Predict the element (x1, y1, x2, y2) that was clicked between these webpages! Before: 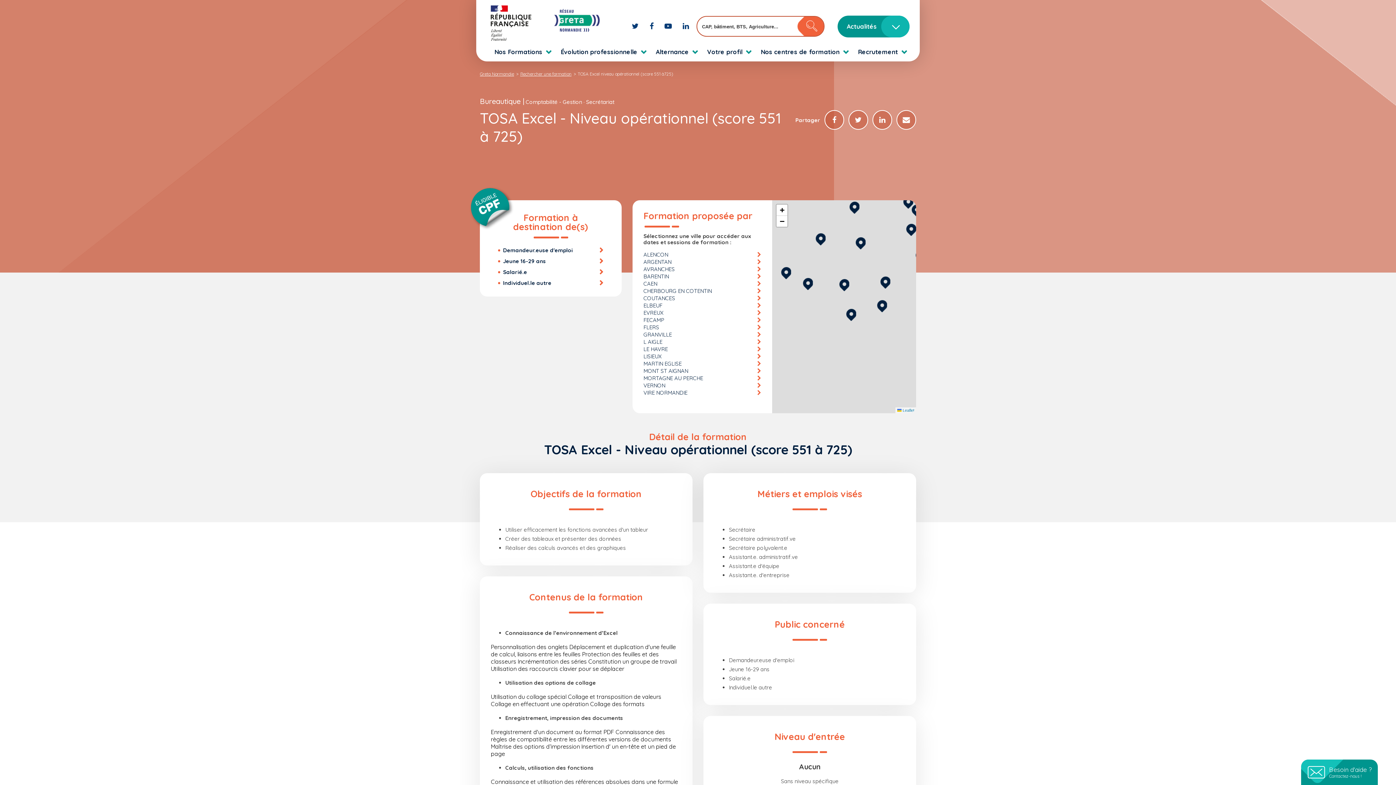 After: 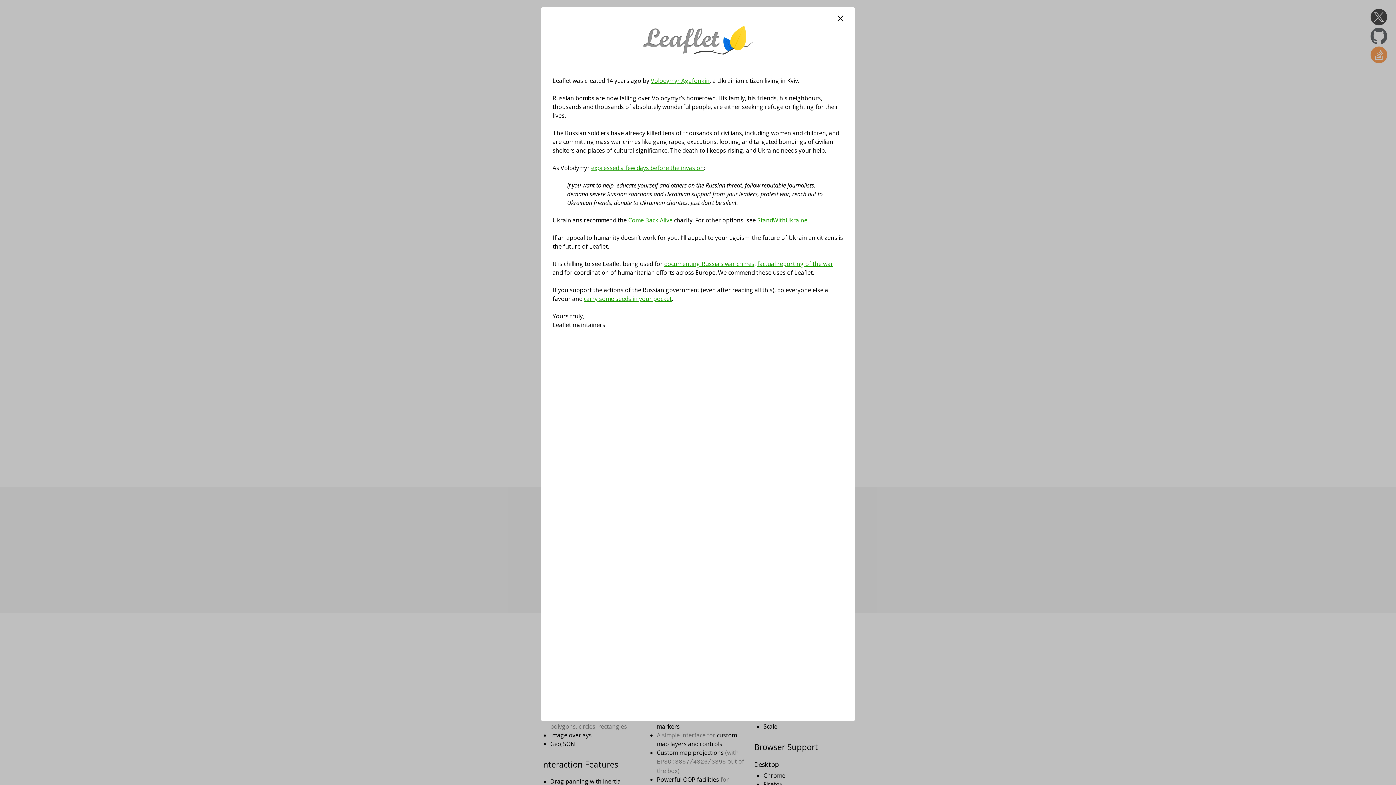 Action: bbox: (897, 408, 914, 412) label:  Leaflet